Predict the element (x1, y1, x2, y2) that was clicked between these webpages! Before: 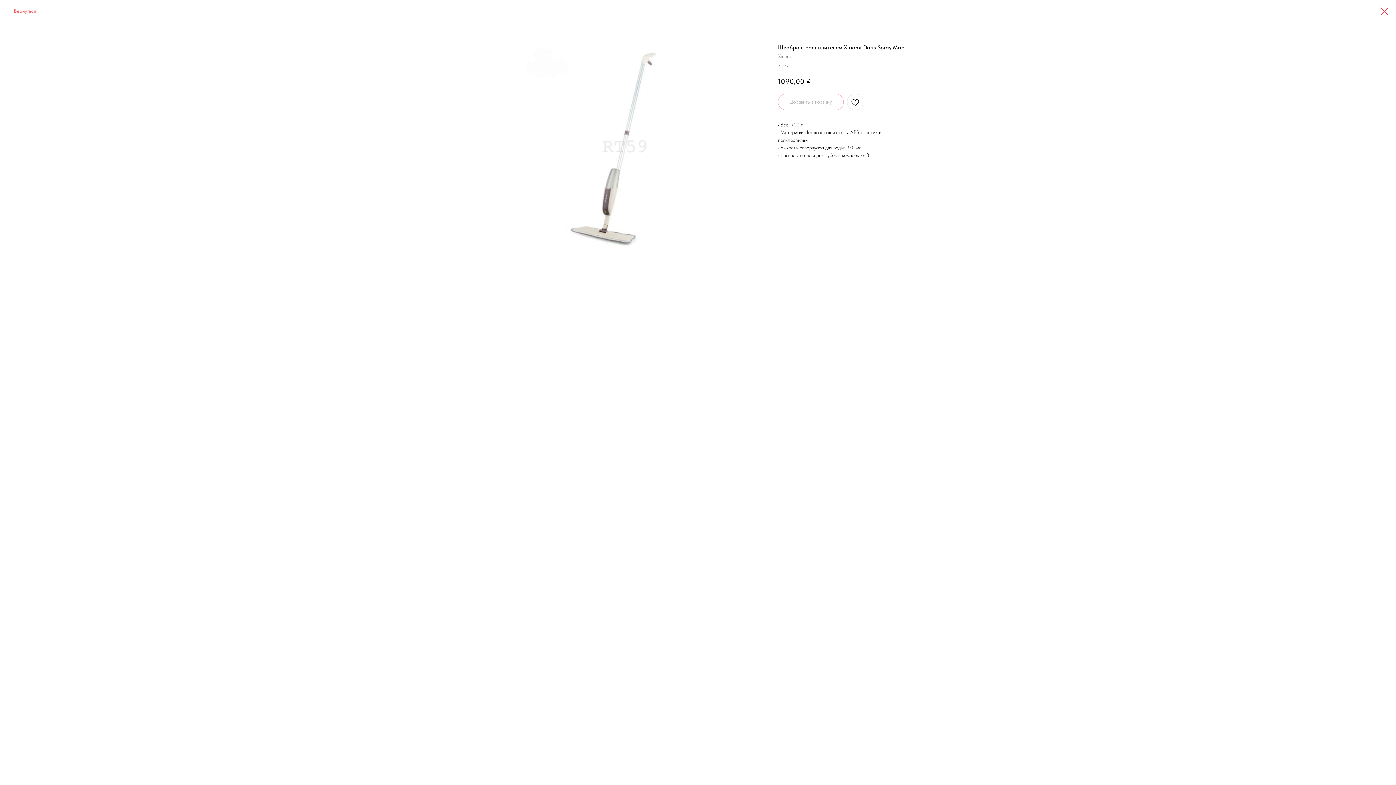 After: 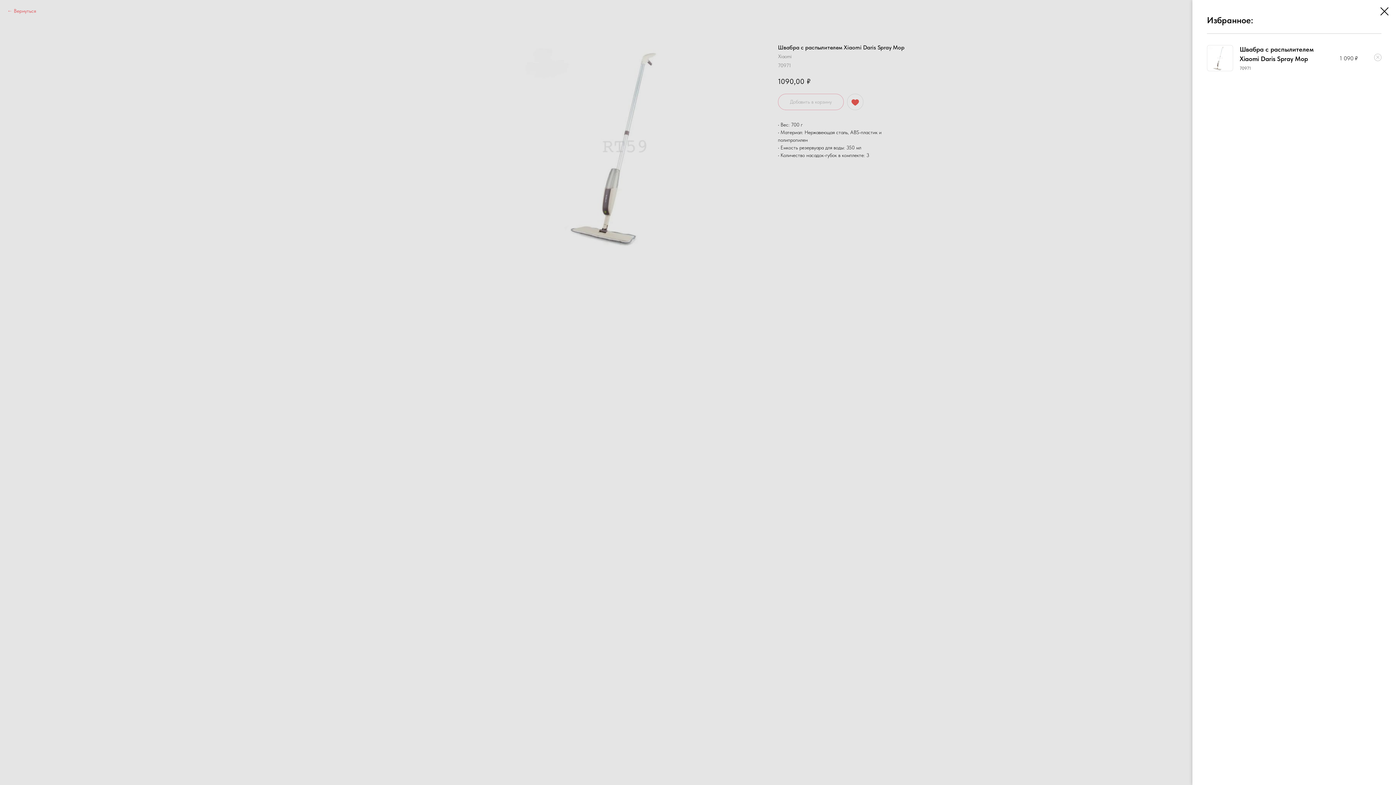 Action: bbox: (847, 93, 863, 110)